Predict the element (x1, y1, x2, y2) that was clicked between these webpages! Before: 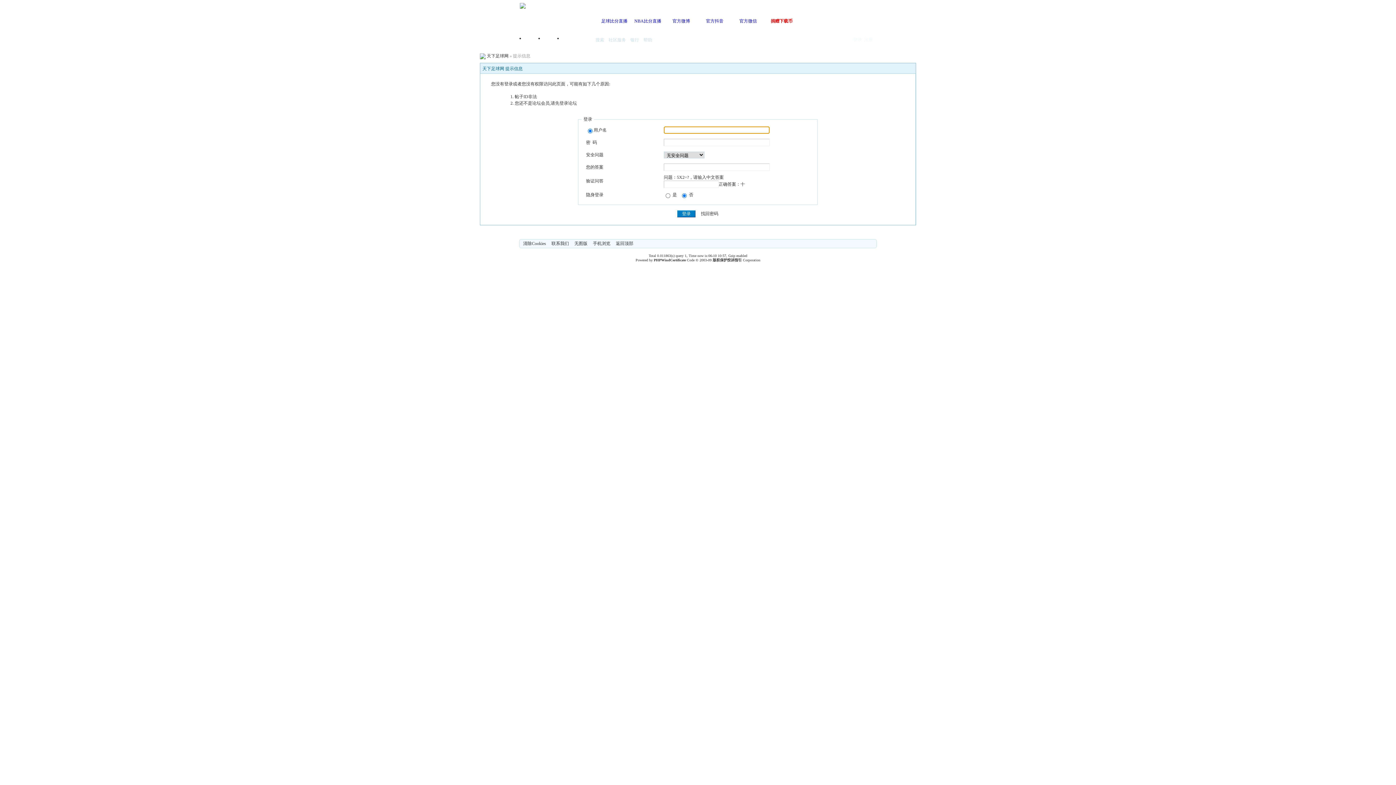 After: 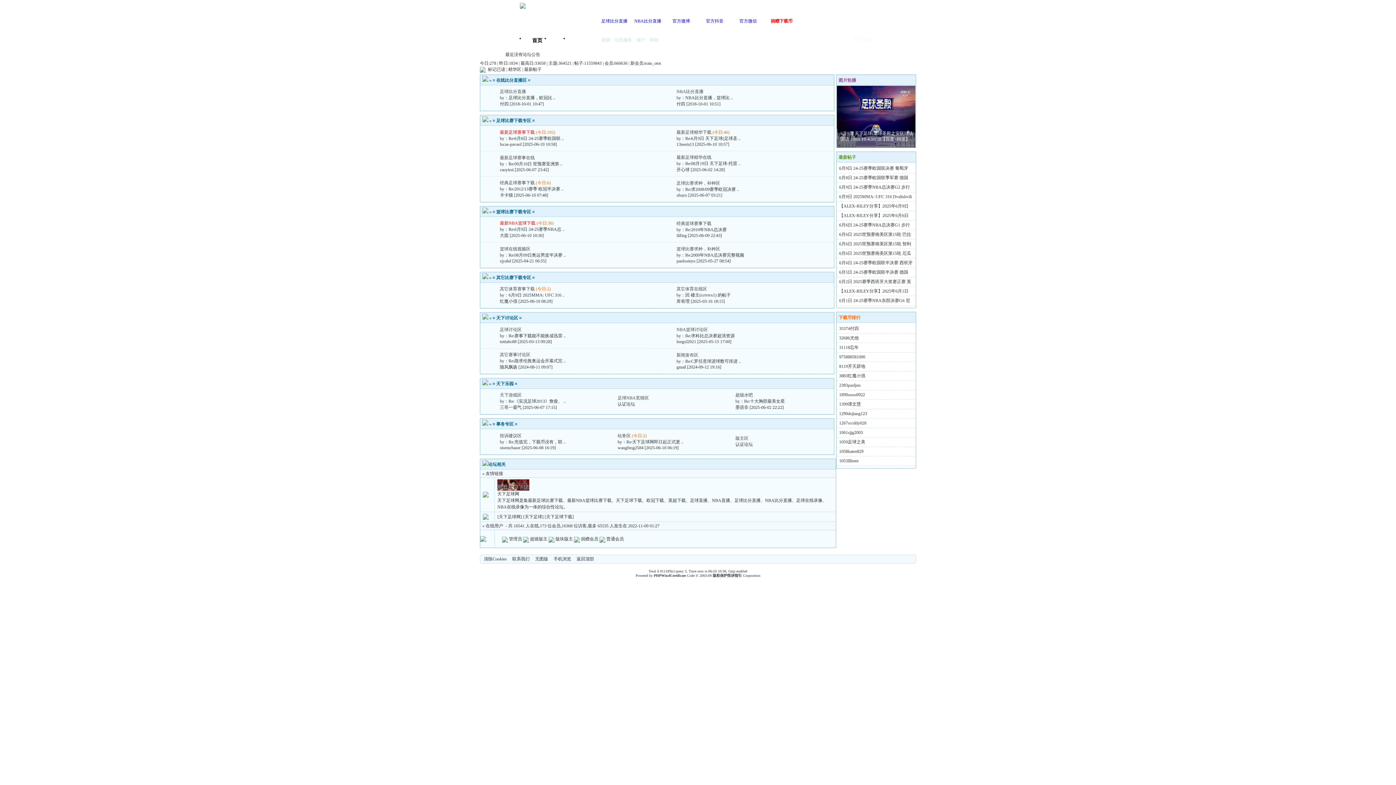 Action: bbox: (525, 35, 544, 45) label: 首页